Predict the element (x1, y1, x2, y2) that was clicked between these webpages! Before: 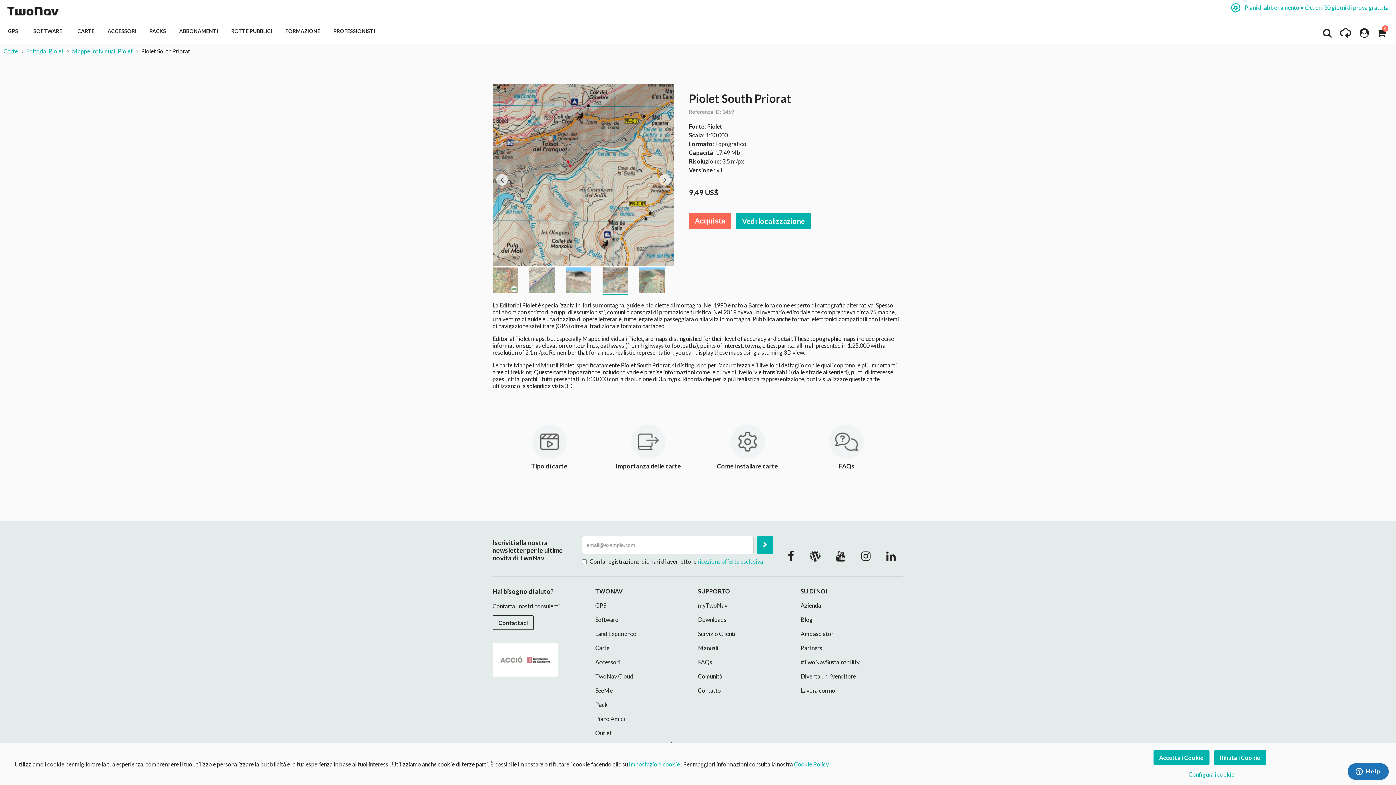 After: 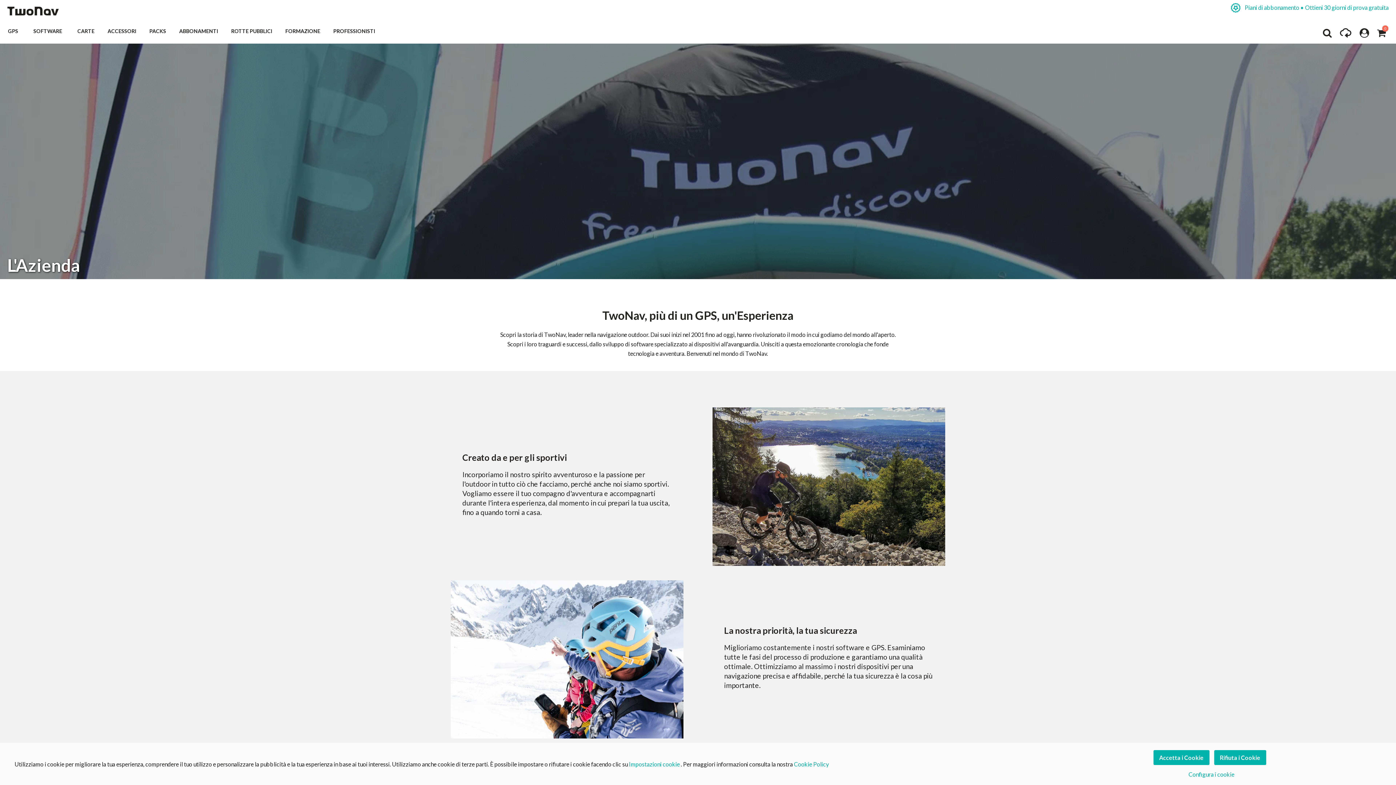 Action: label: Azienda bbox: (800, 602, 821, 609)